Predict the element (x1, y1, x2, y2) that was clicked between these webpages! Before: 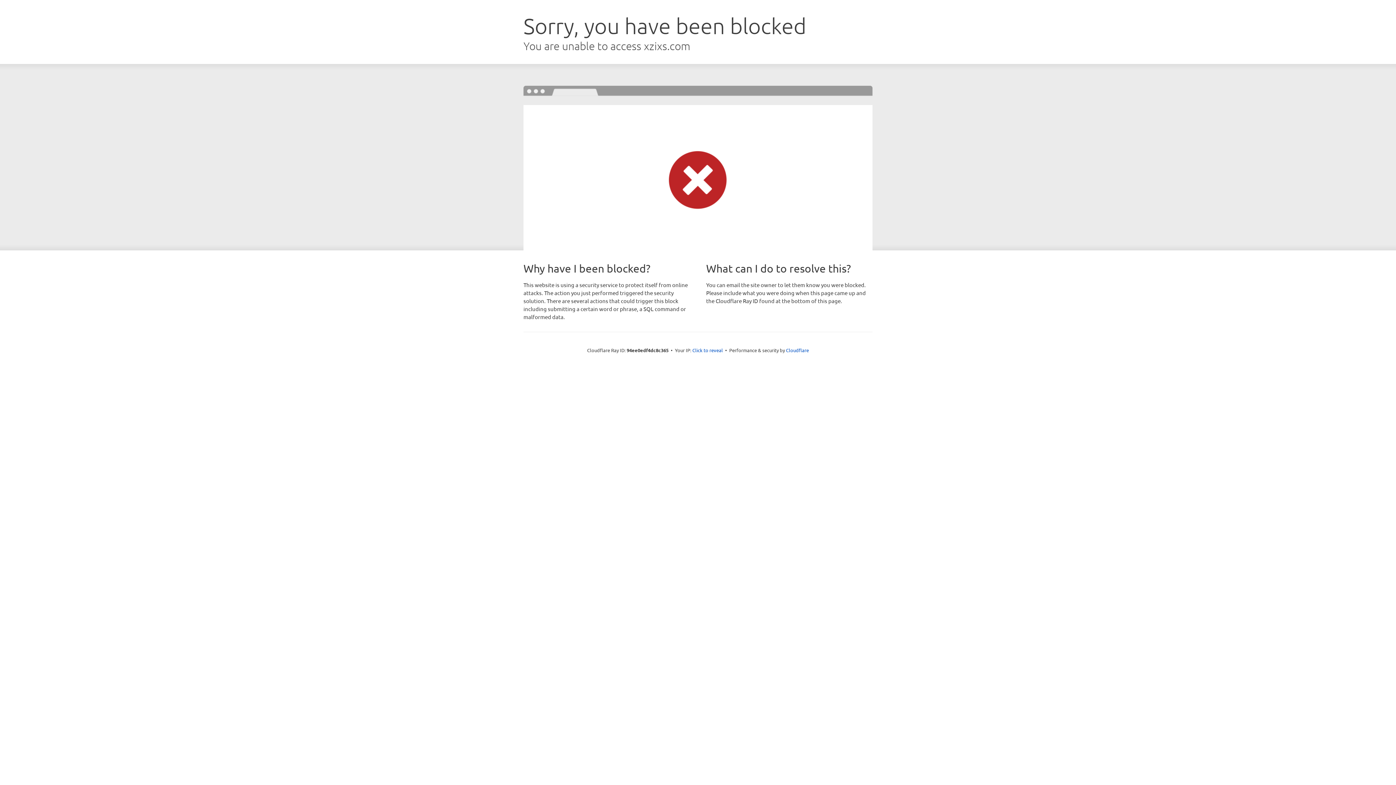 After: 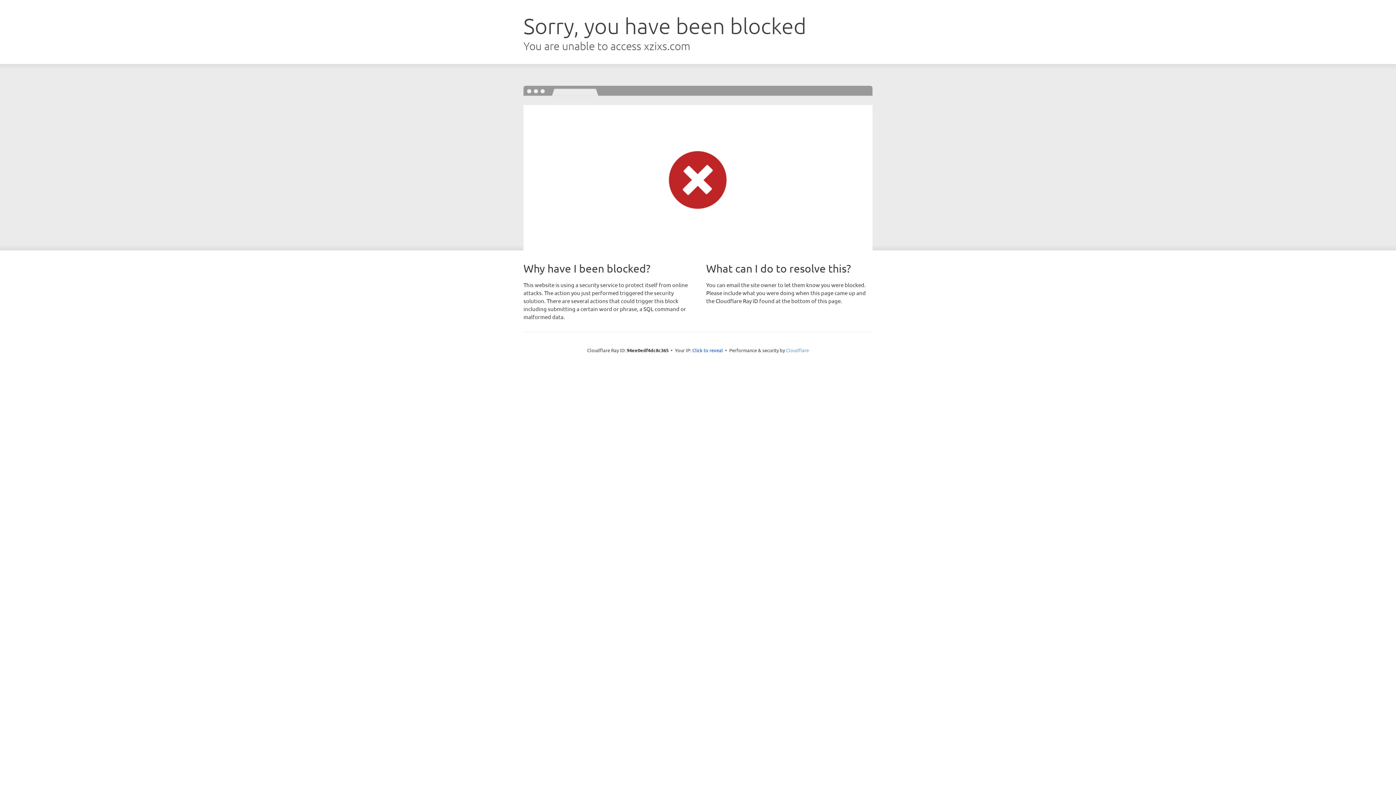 Action: bbox: (786, 347, 809, 353) label: Cloudflare